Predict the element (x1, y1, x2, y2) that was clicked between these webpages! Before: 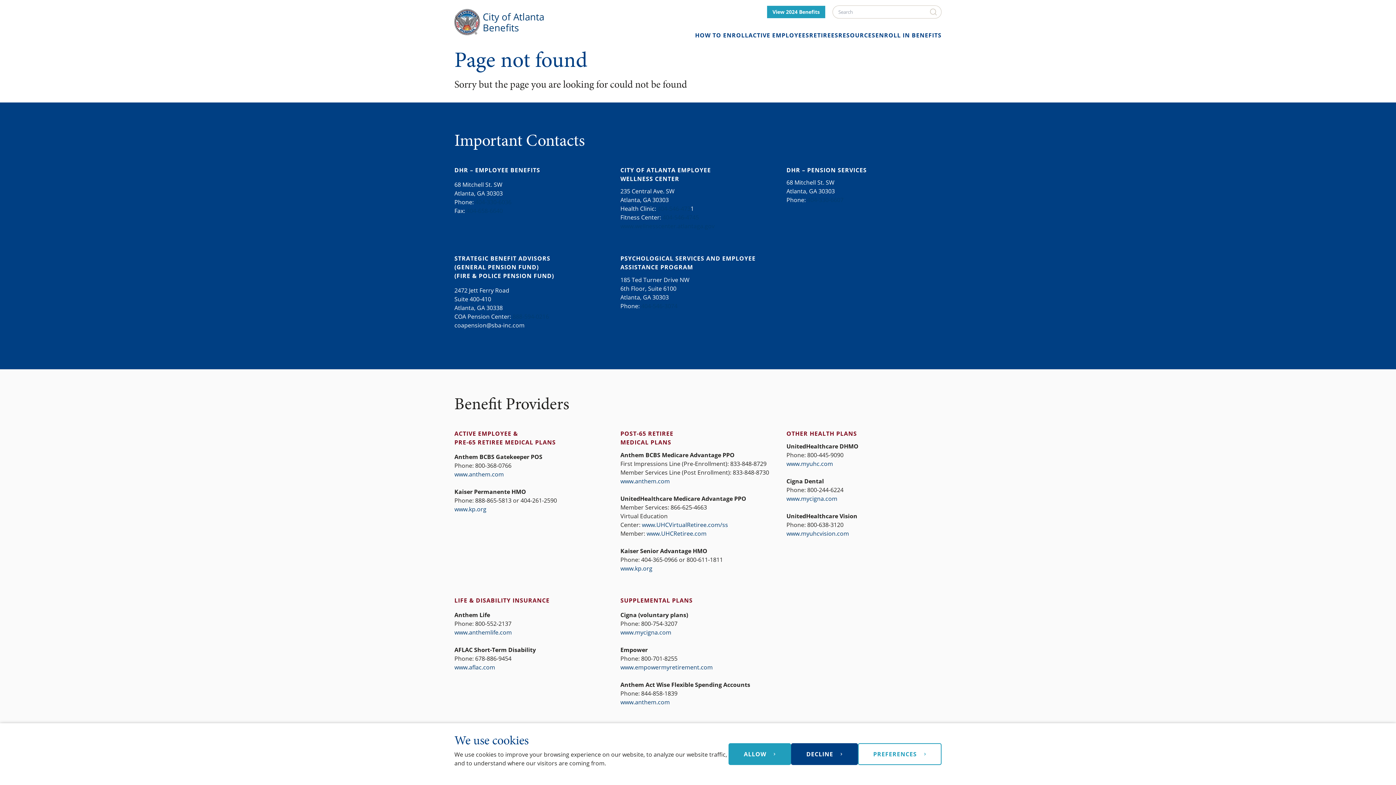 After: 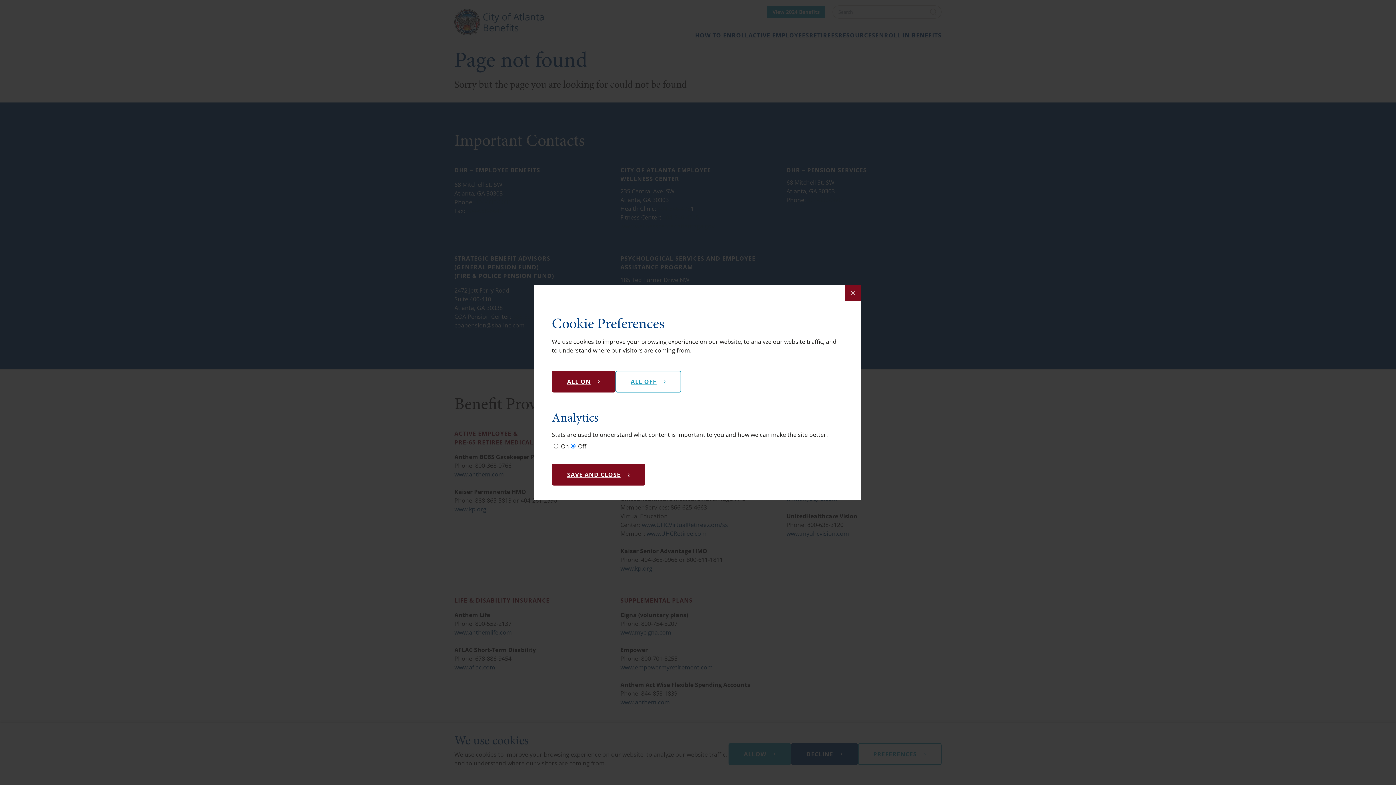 Action: bbox: (858, 743, 941, 765) label: PREFERENCES